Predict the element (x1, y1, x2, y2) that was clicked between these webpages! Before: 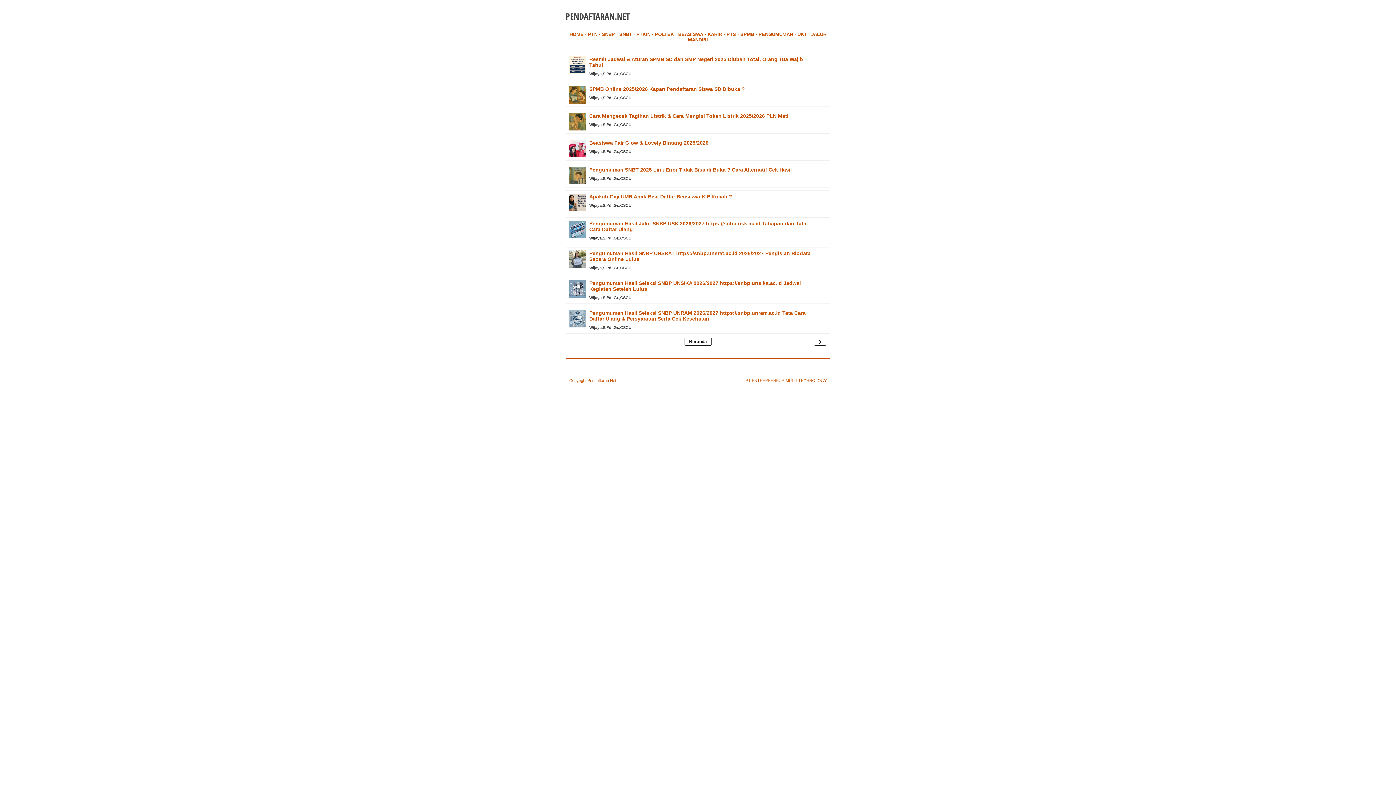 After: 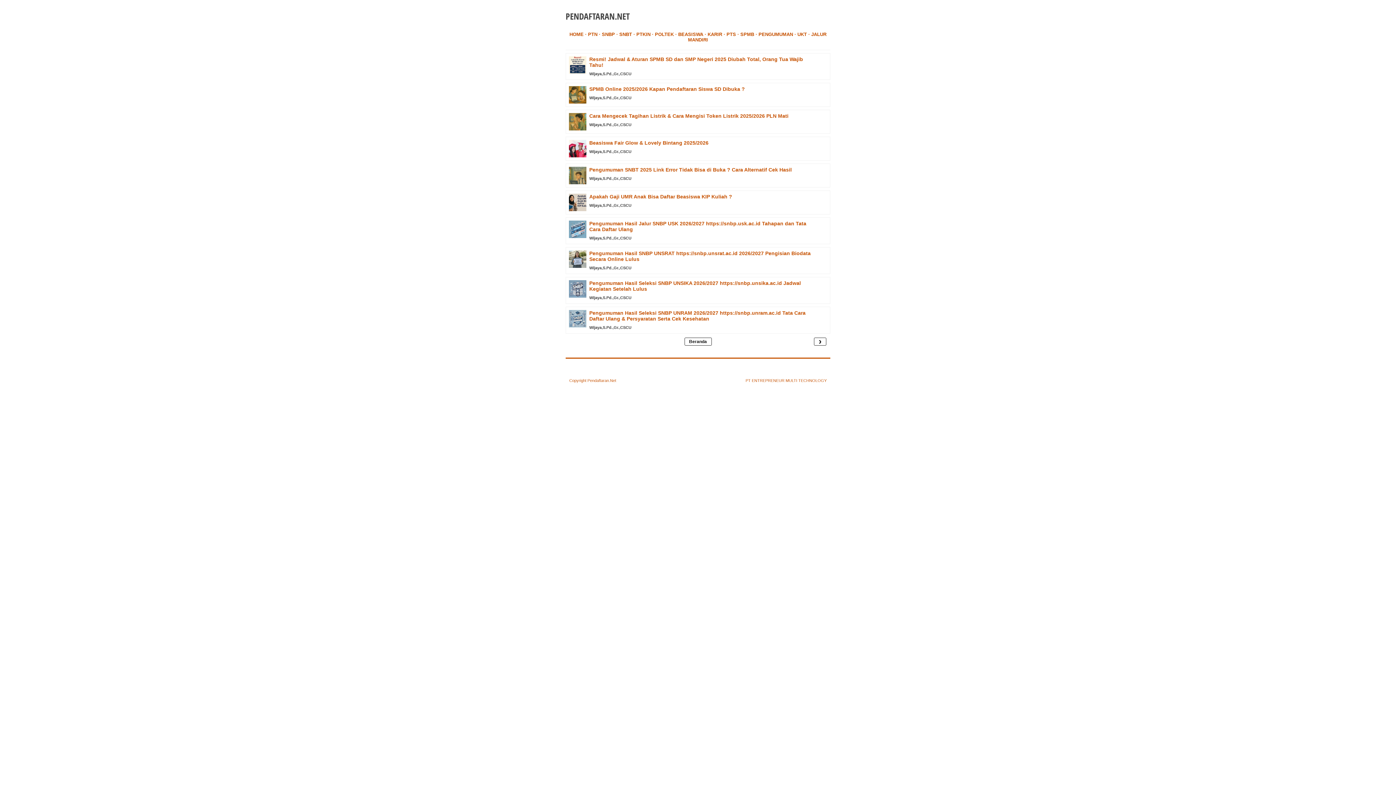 Action: label: HOME bbox: (569, 30, 583, 38)